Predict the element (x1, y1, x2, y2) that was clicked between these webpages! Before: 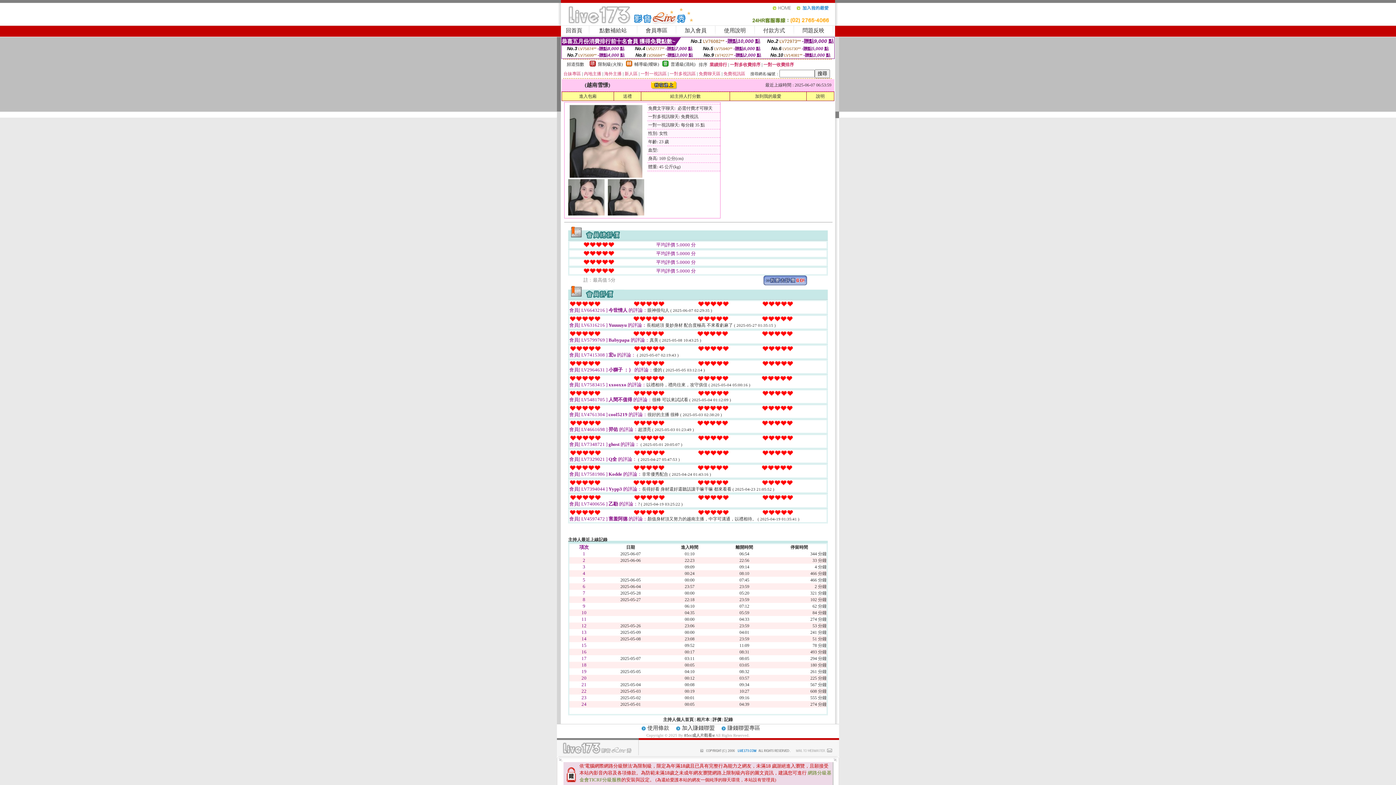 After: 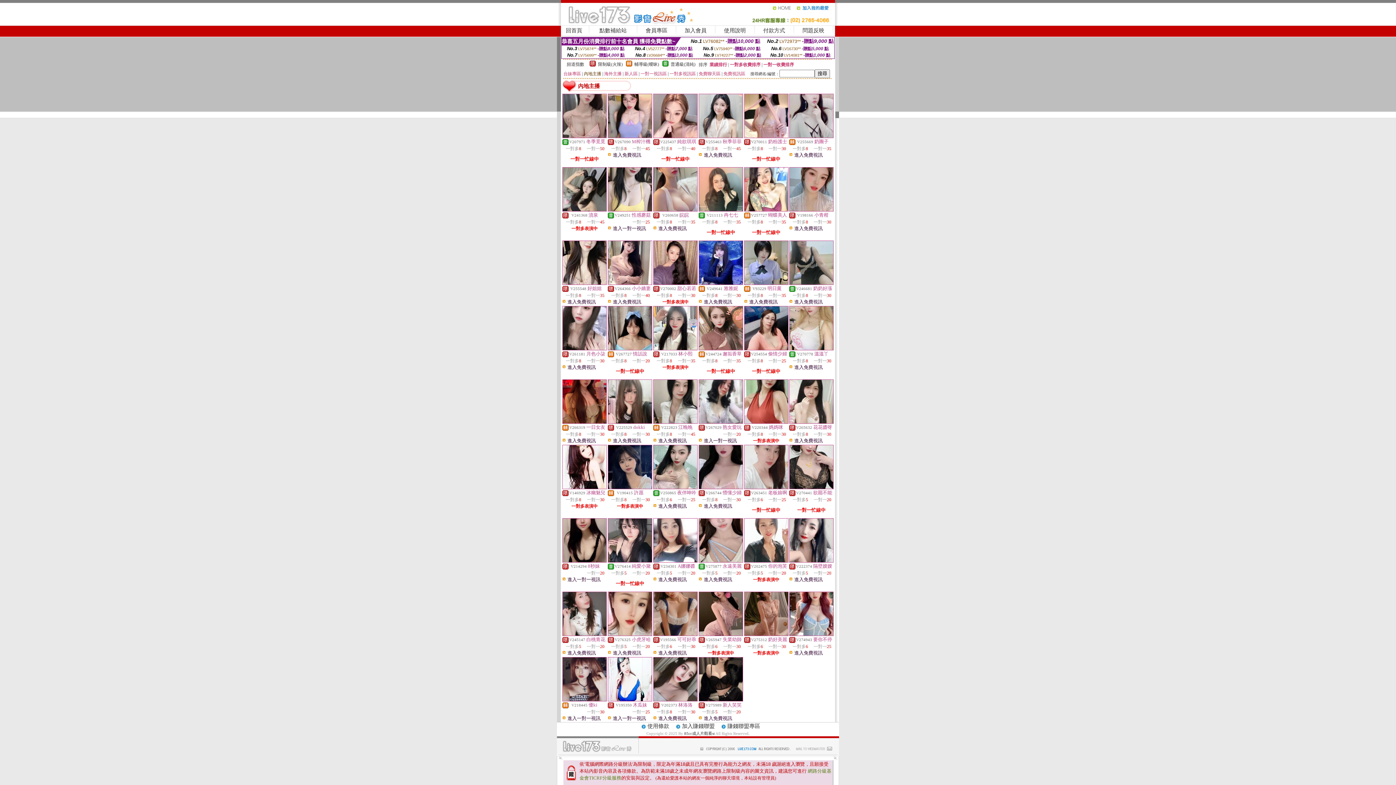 Action: bbox: (584, 71, 601, 76) label: 內地主播